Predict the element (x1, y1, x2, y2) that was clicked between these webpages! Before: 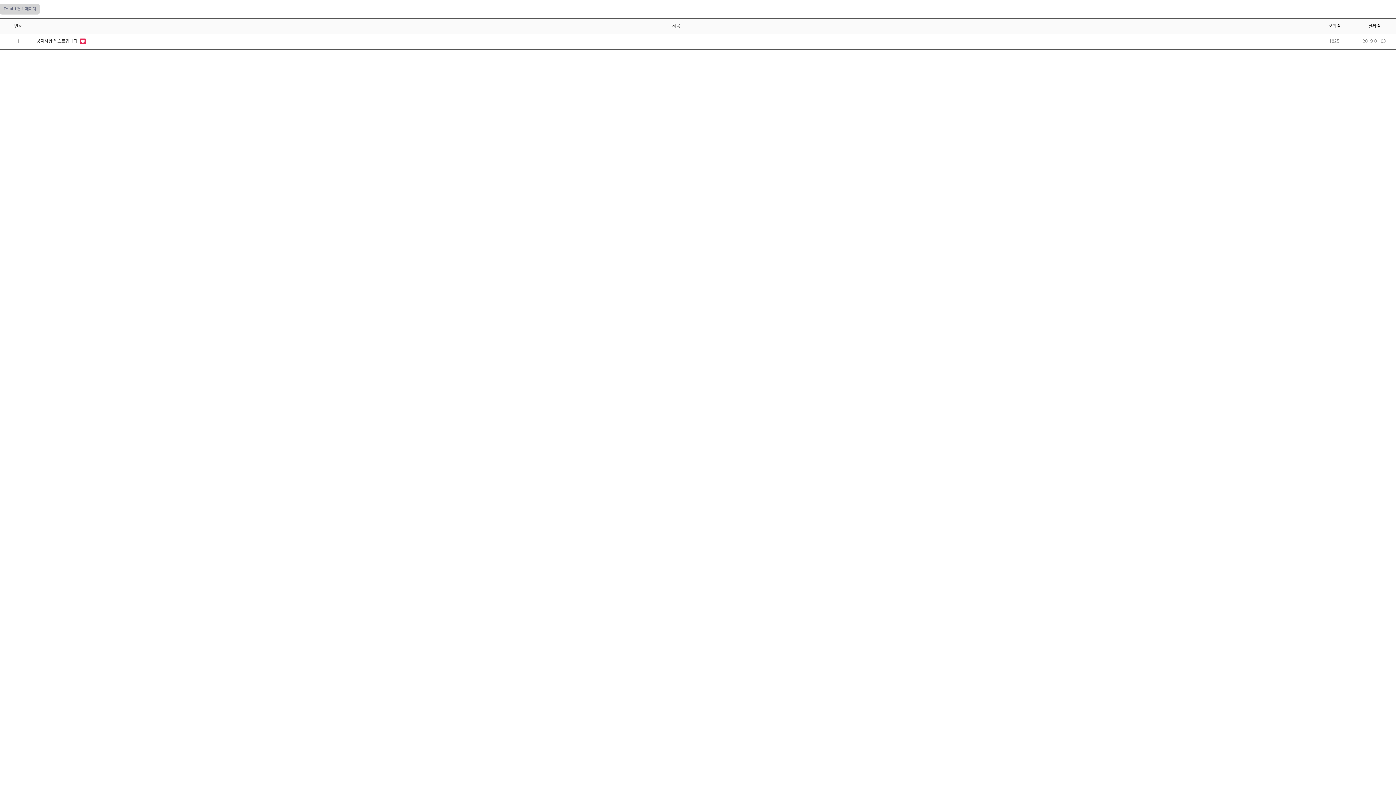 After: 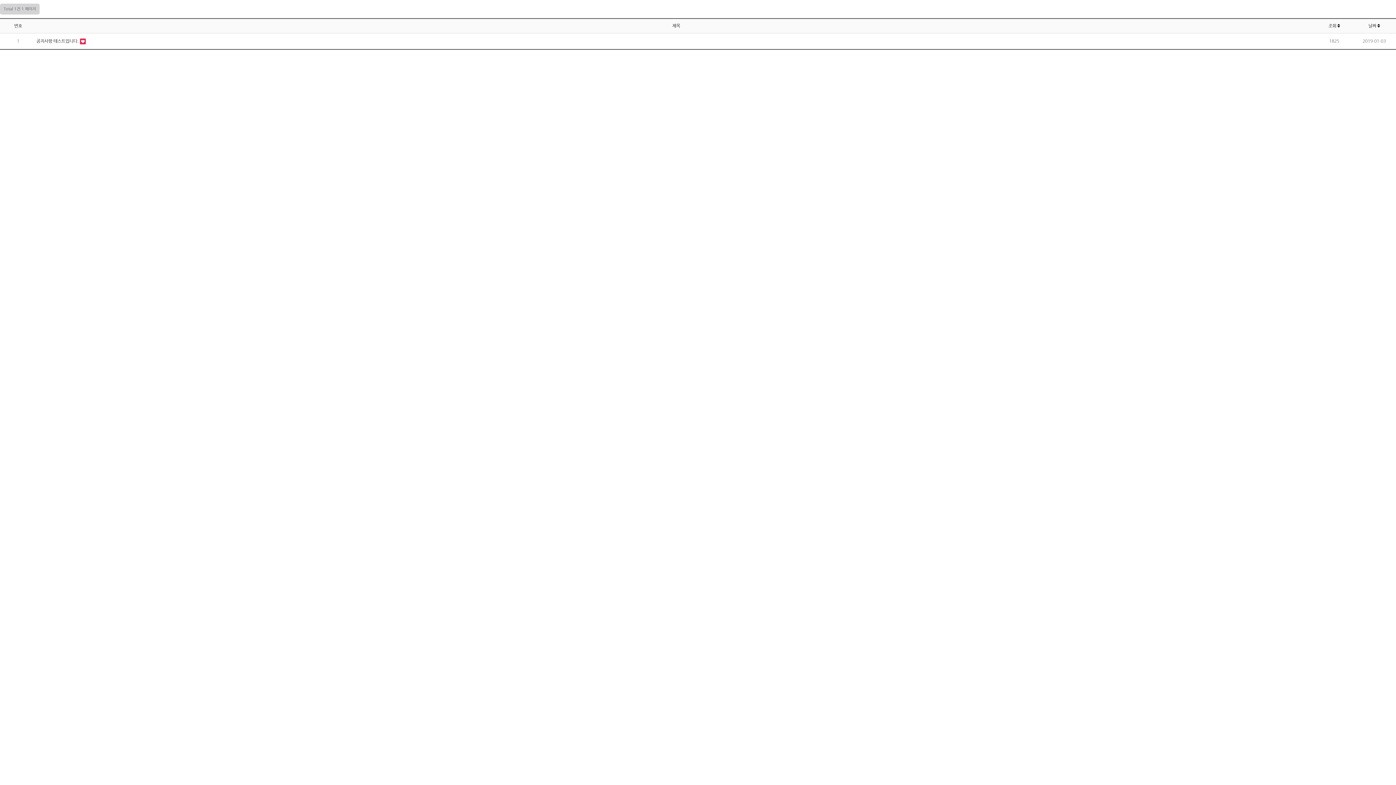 Action: label: 날짜  bbox: (1368, 23, 1380, 28)